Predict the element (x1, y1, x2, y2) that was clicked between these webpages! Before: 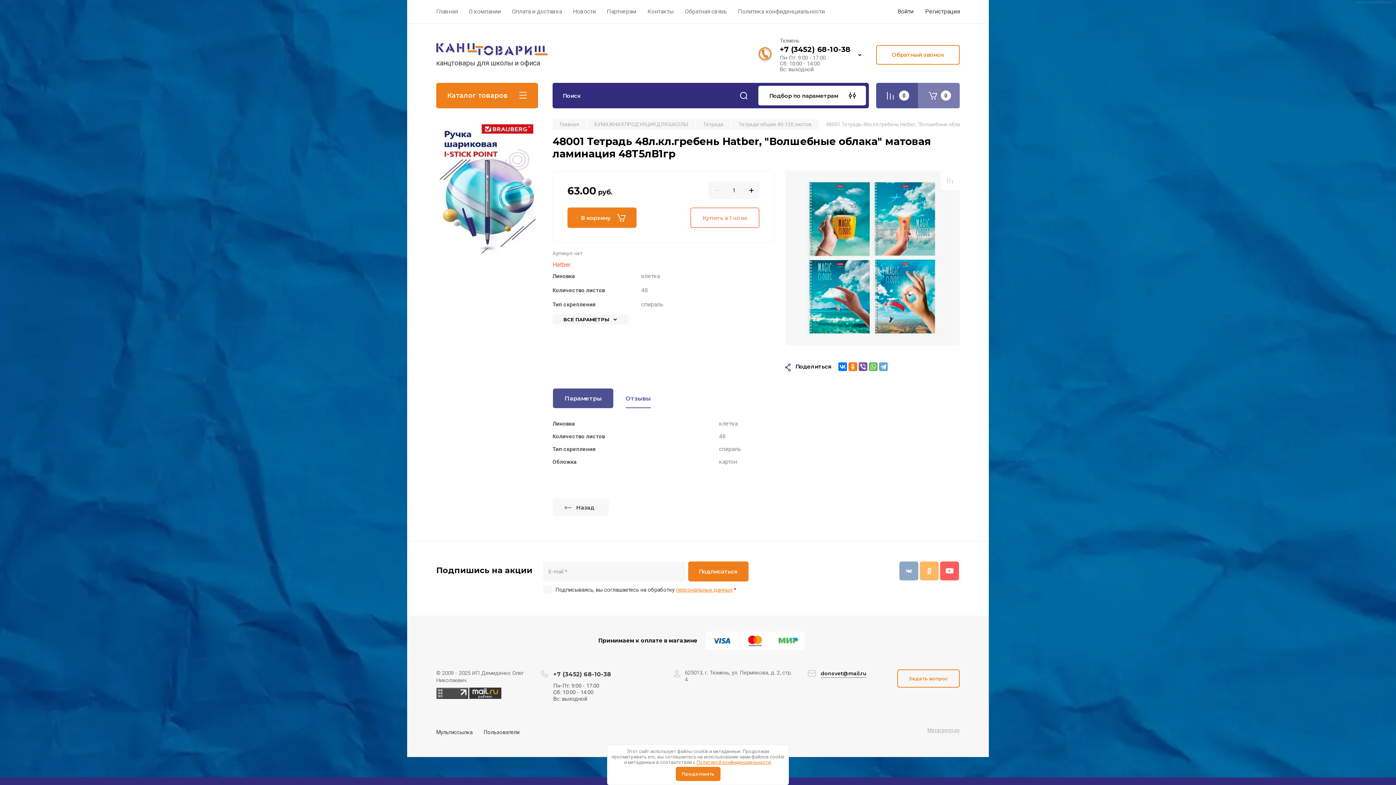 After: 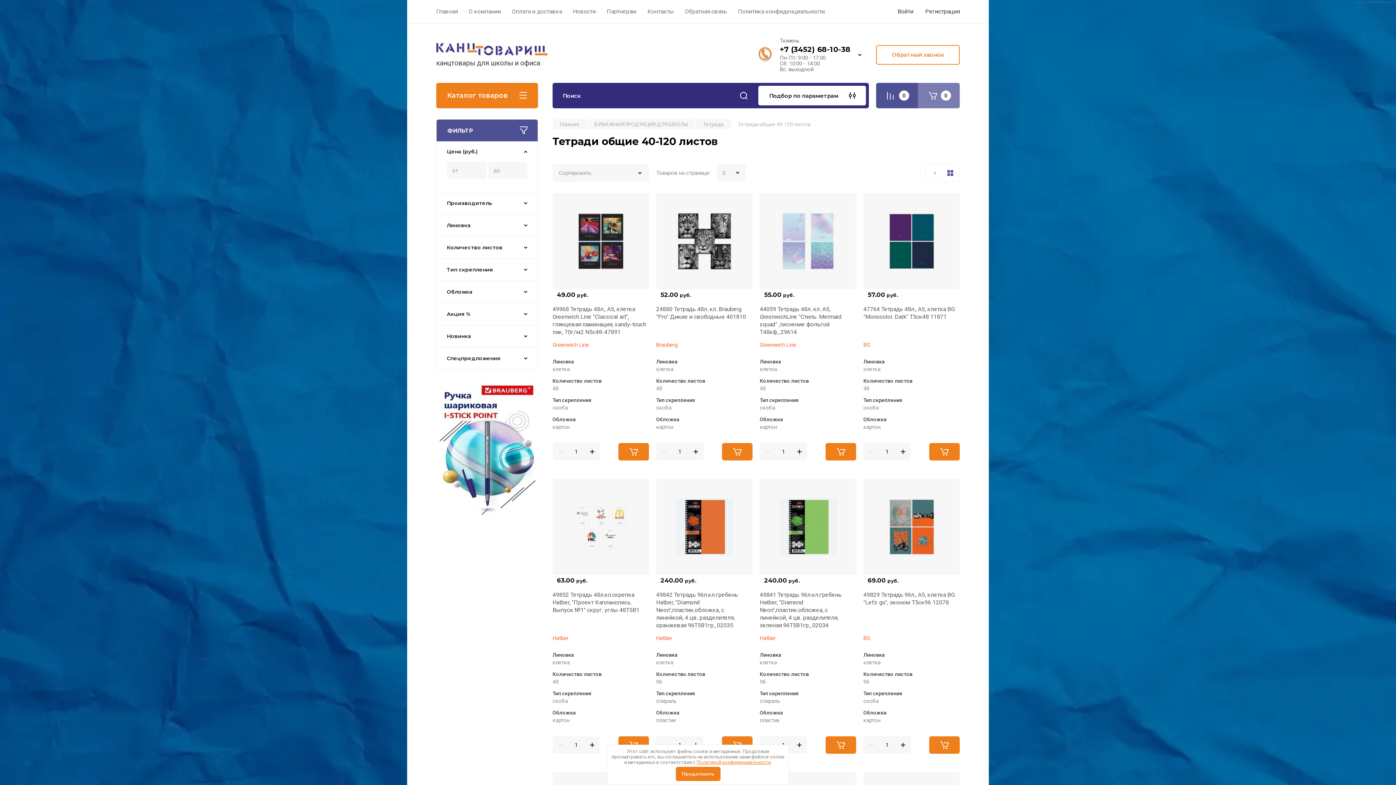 Action: bbox: (731, 119, 818, 129) label: Тетради общие 40-120 листов